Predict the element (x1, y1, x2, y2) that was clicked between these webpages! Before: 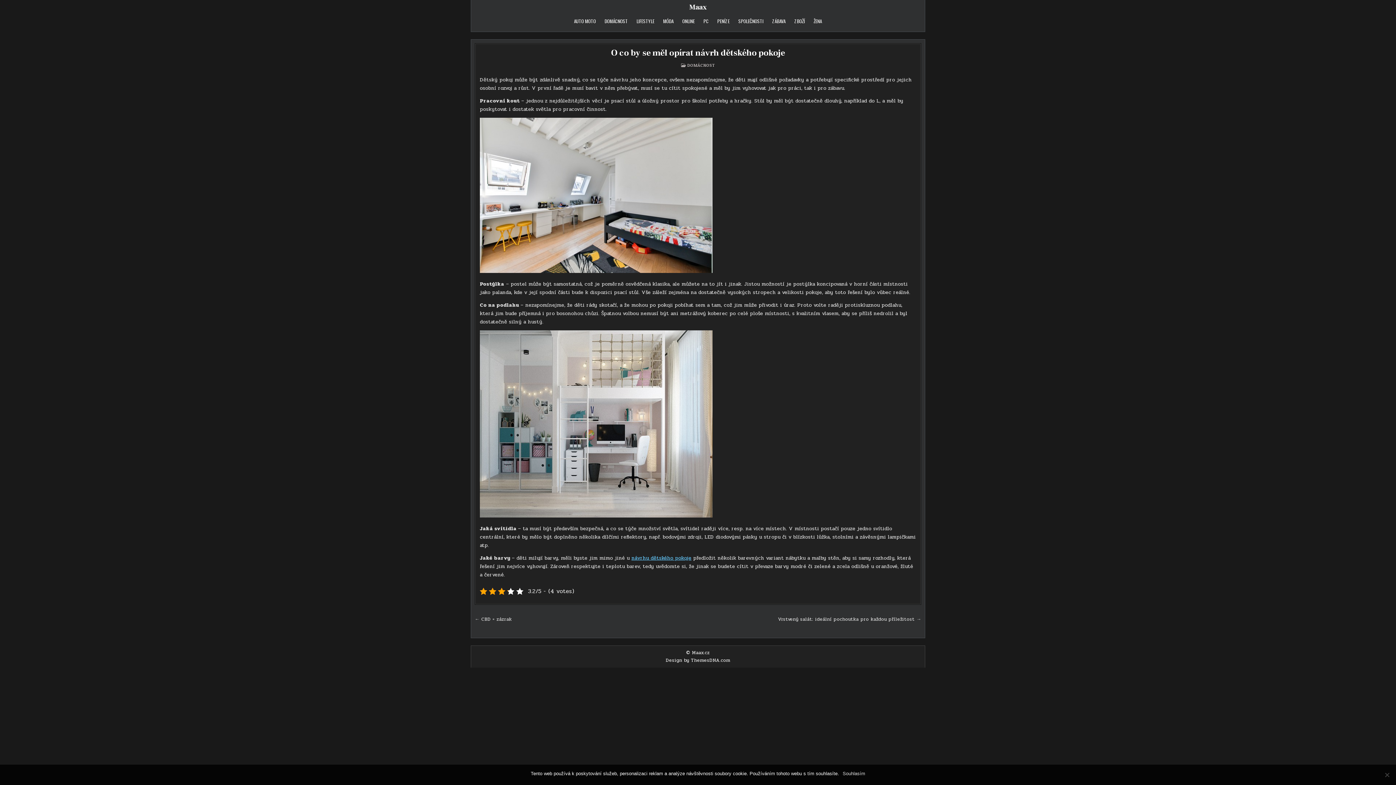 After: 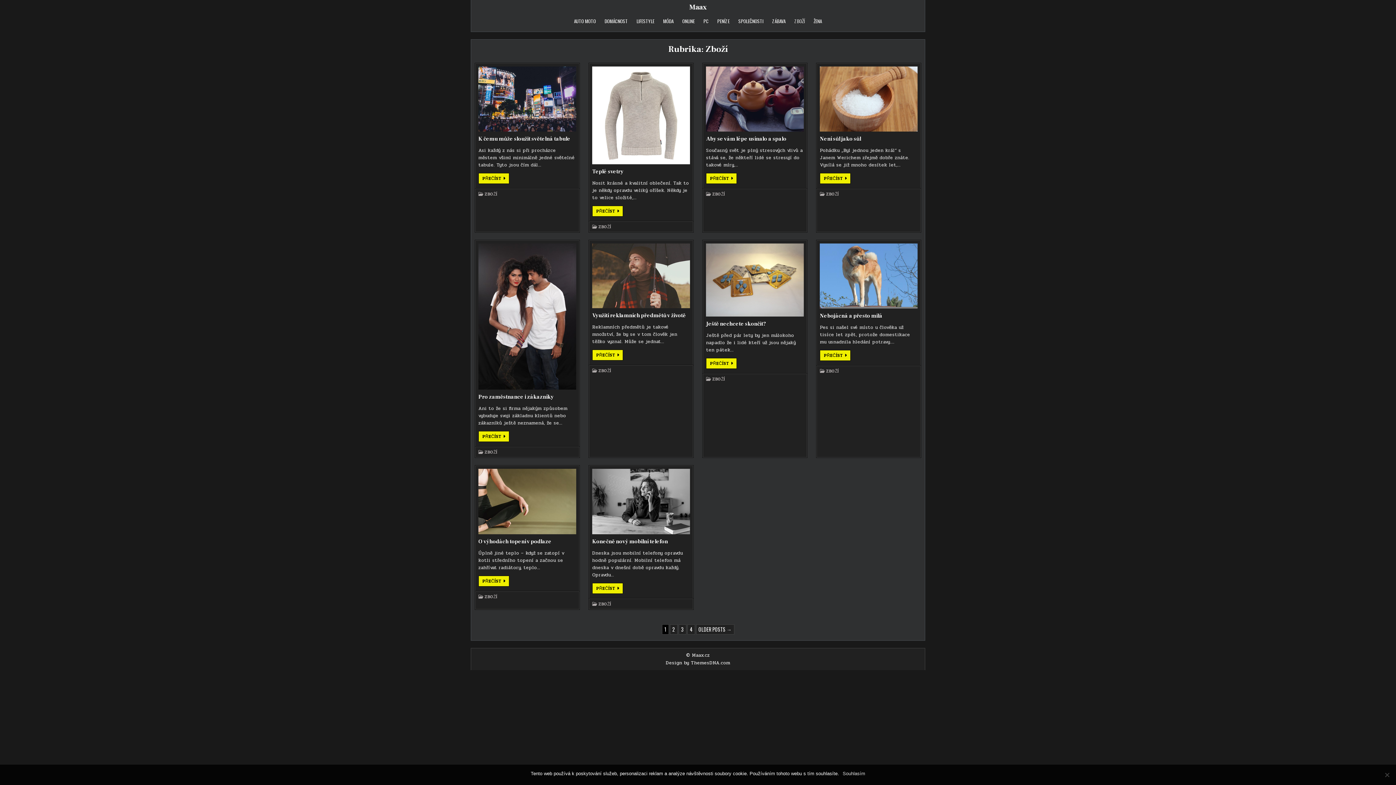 Action: bbox: (790, 14, 809, 28) label: ZBOŽÍ